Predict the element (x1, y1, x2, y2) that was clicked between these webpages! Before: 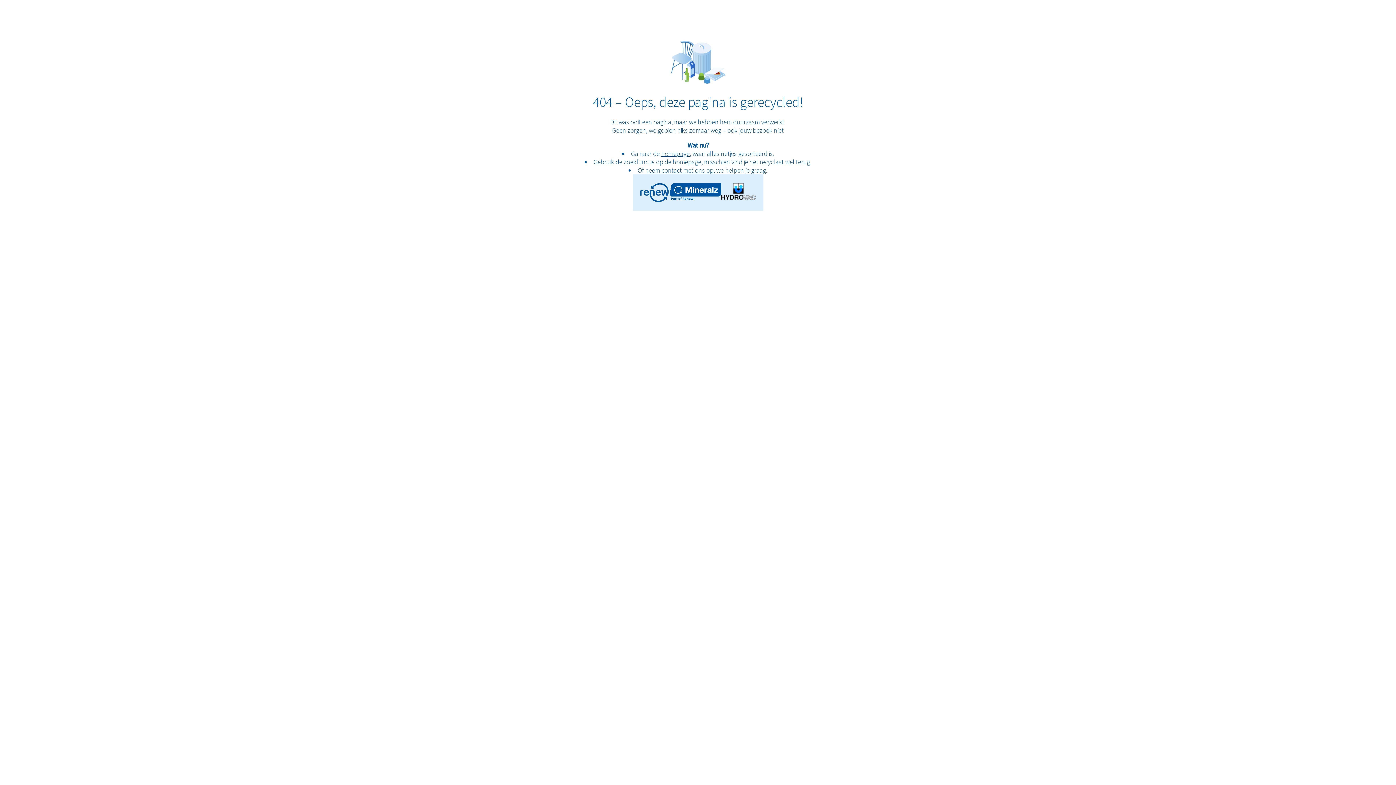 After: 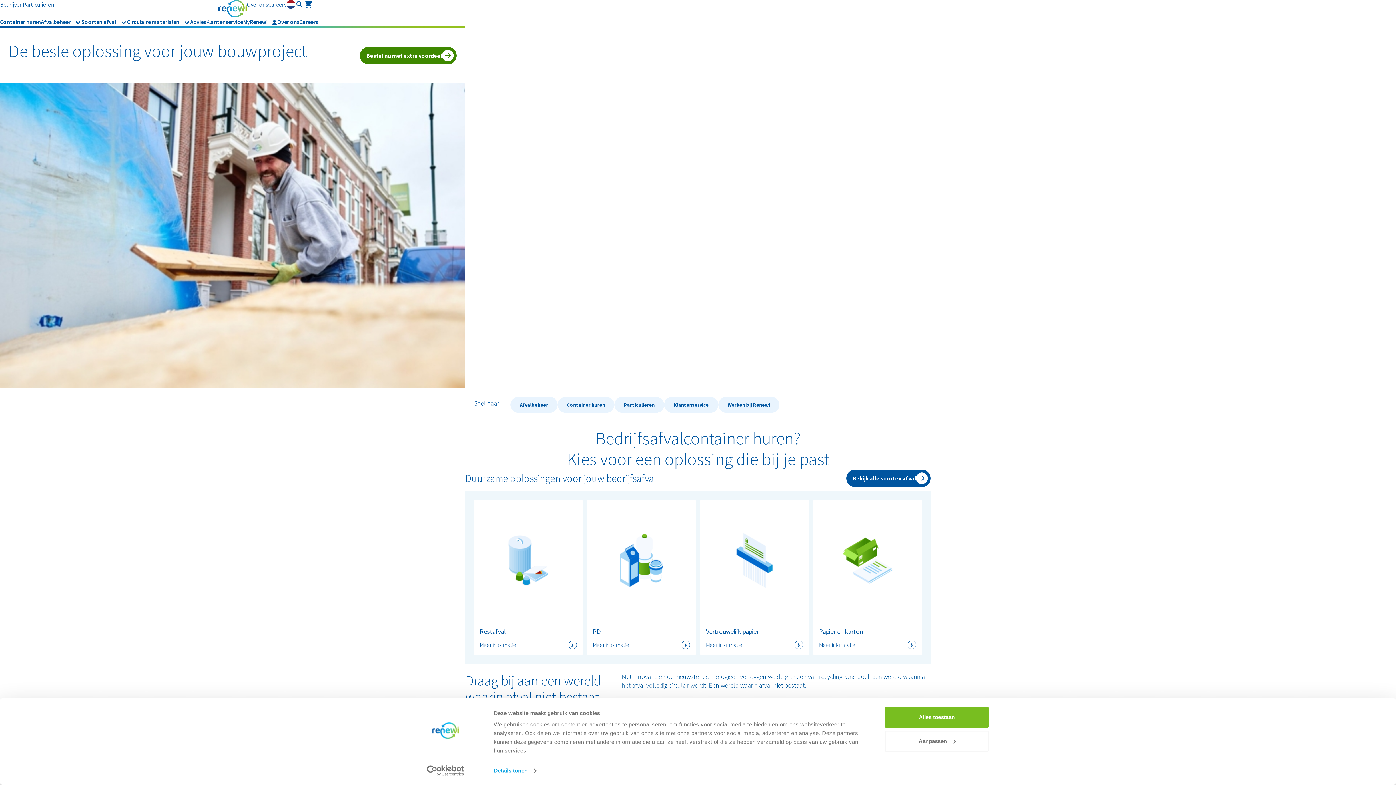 Action: label: homepage bbox: (661, 149, 689, 157)